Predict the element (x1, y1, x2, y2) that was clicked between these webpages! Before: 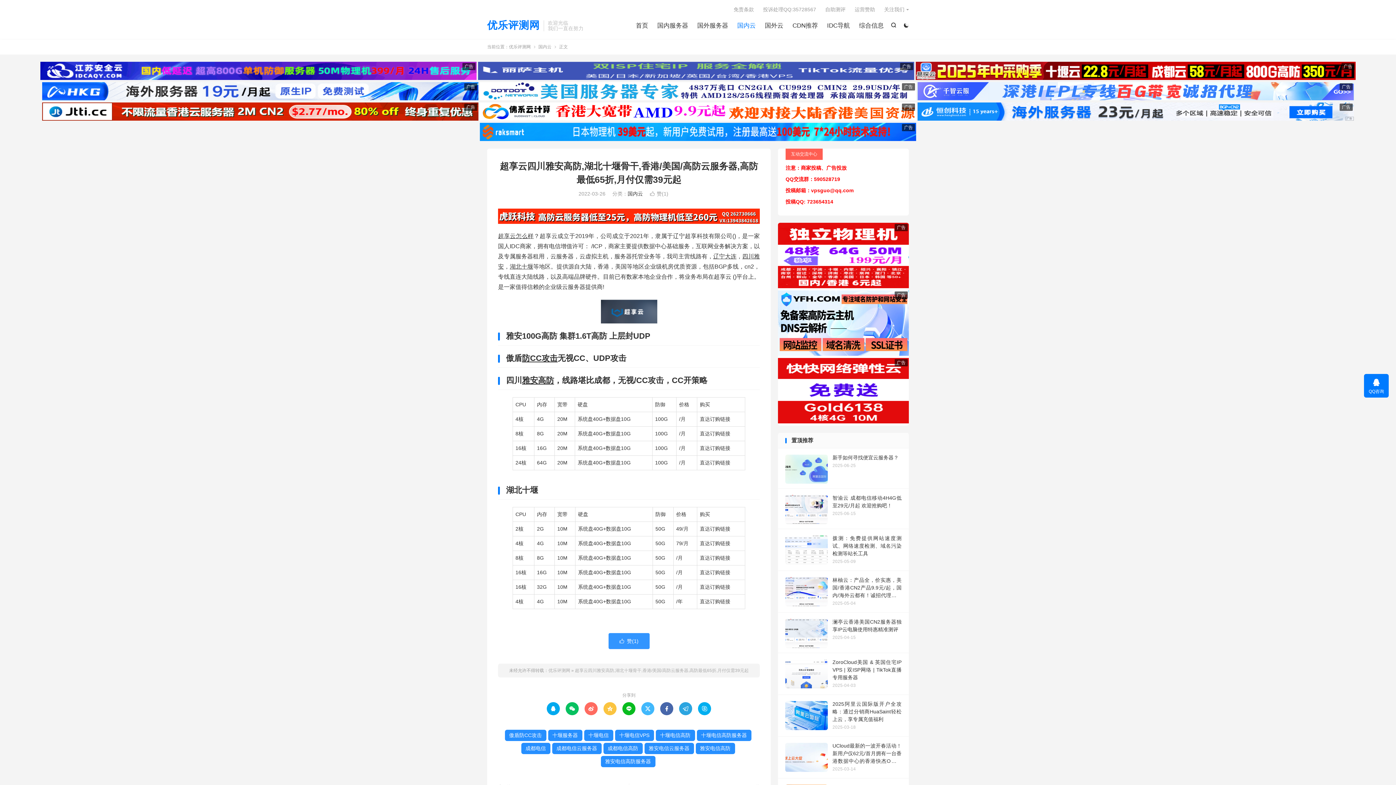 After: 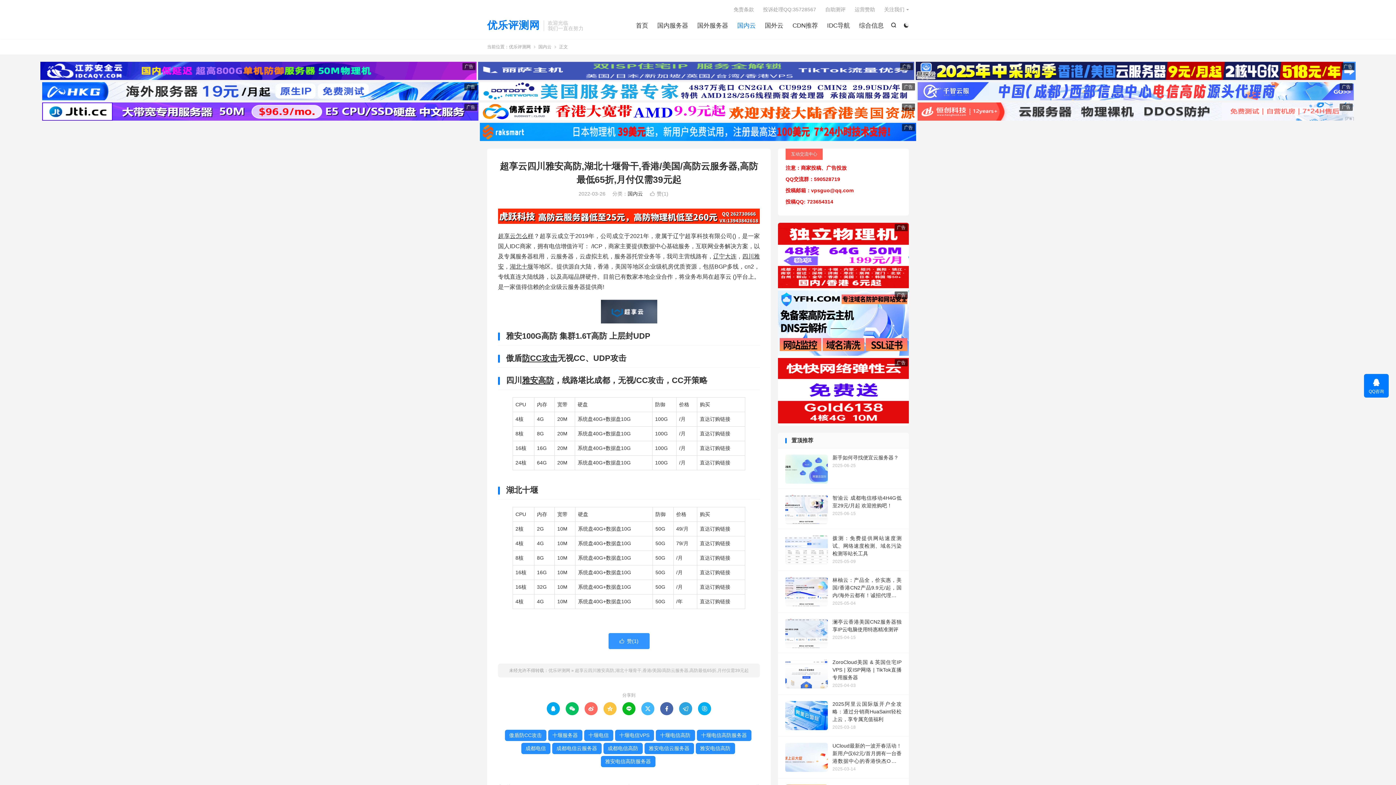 Action: bbox: (917, 82, 1354, 100) label: 广告